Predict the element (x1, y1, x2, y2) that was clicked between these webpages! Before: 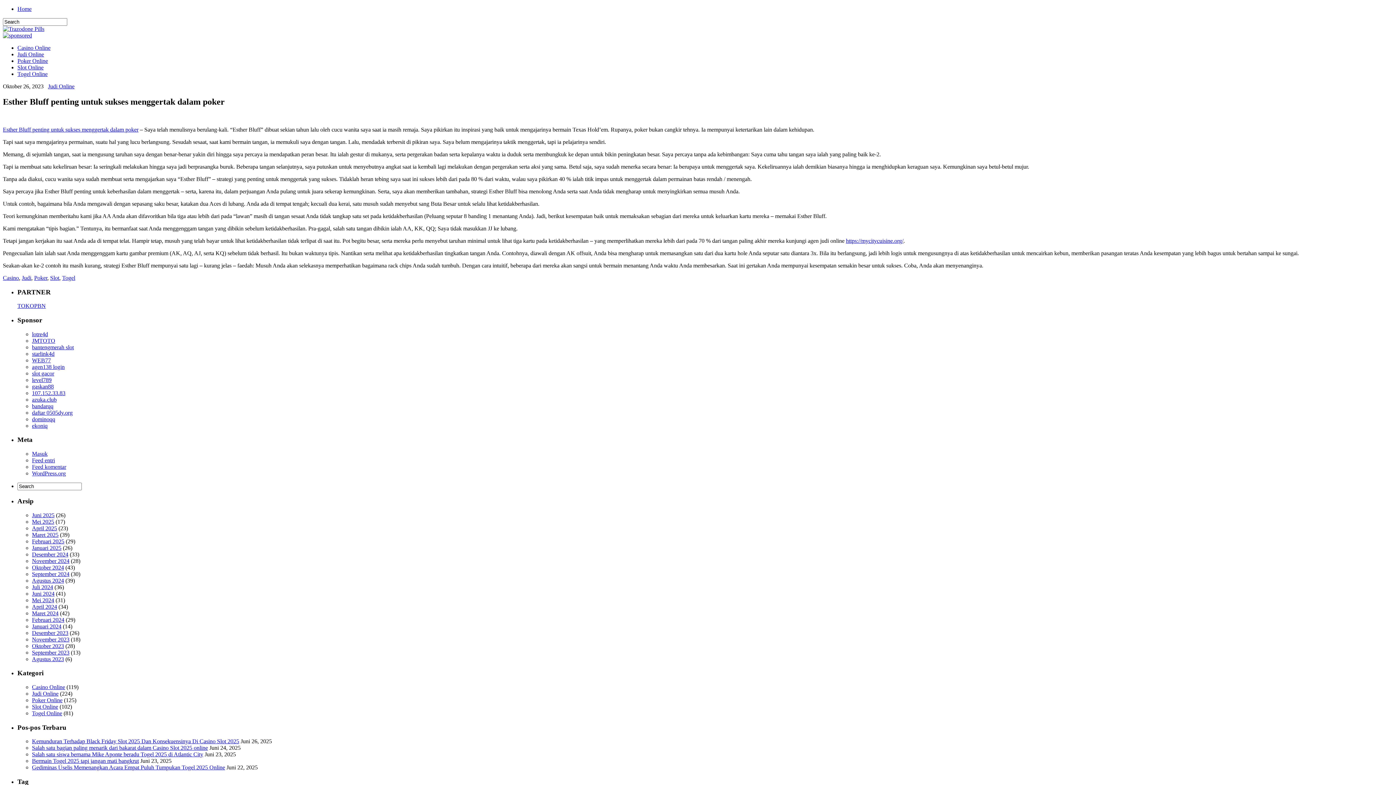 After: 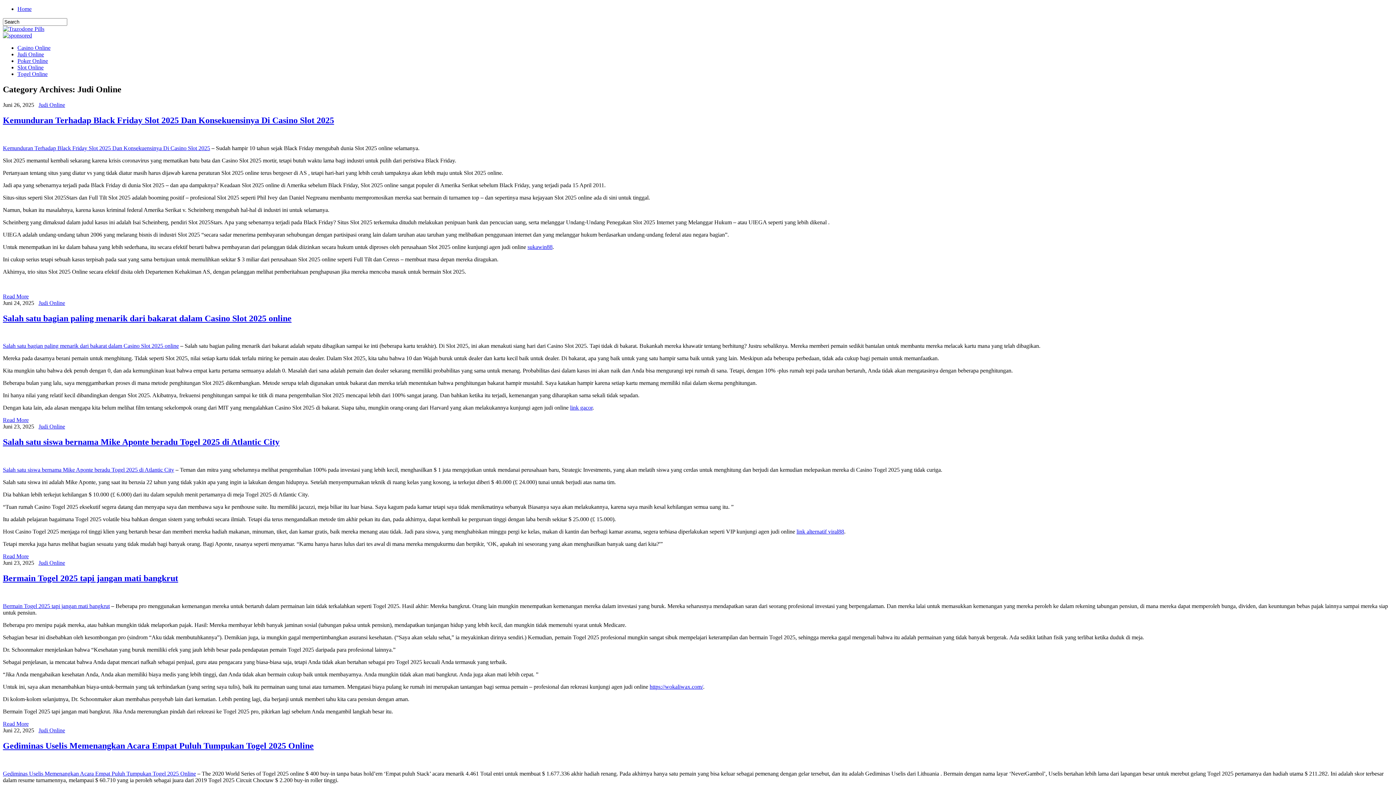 Action: label: Judi Online bbox: (48, 83, 74, 89)